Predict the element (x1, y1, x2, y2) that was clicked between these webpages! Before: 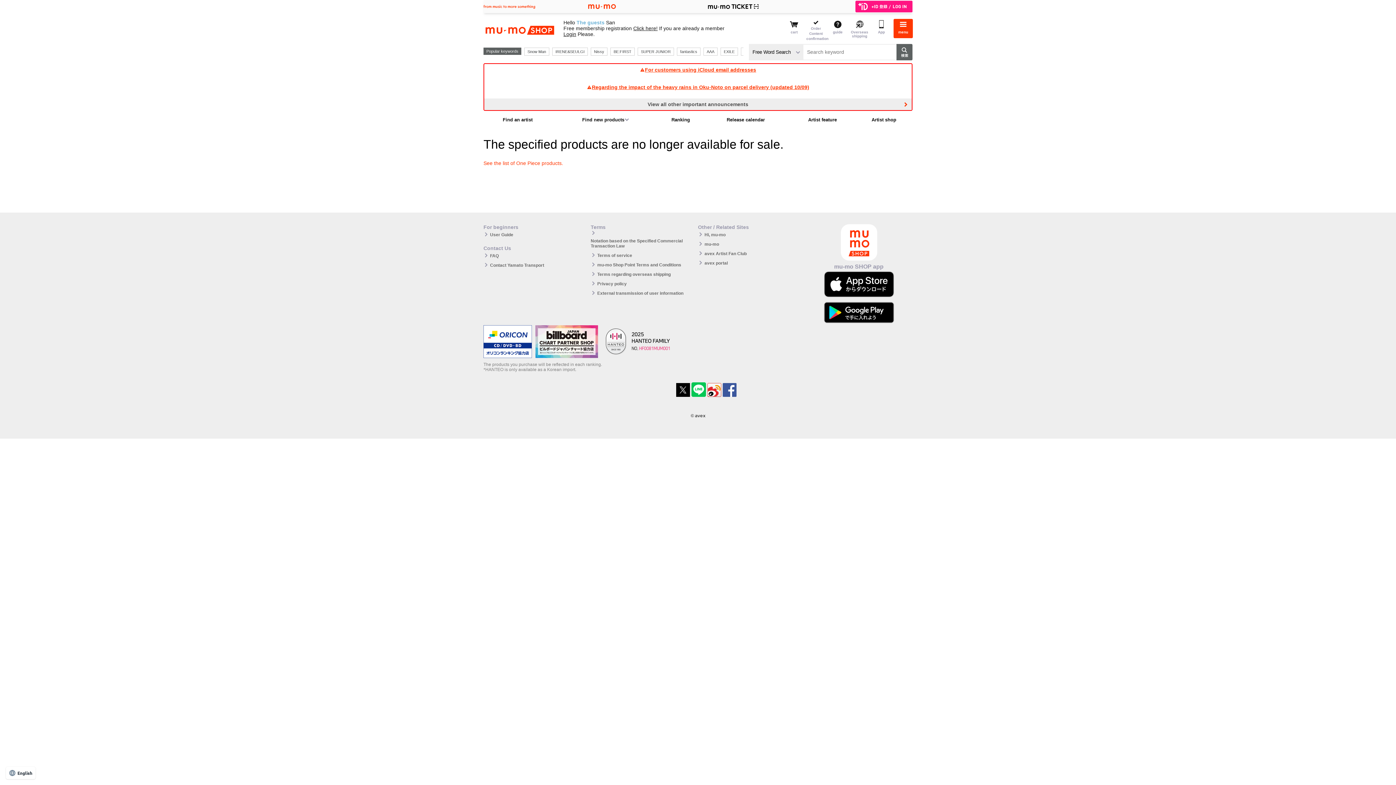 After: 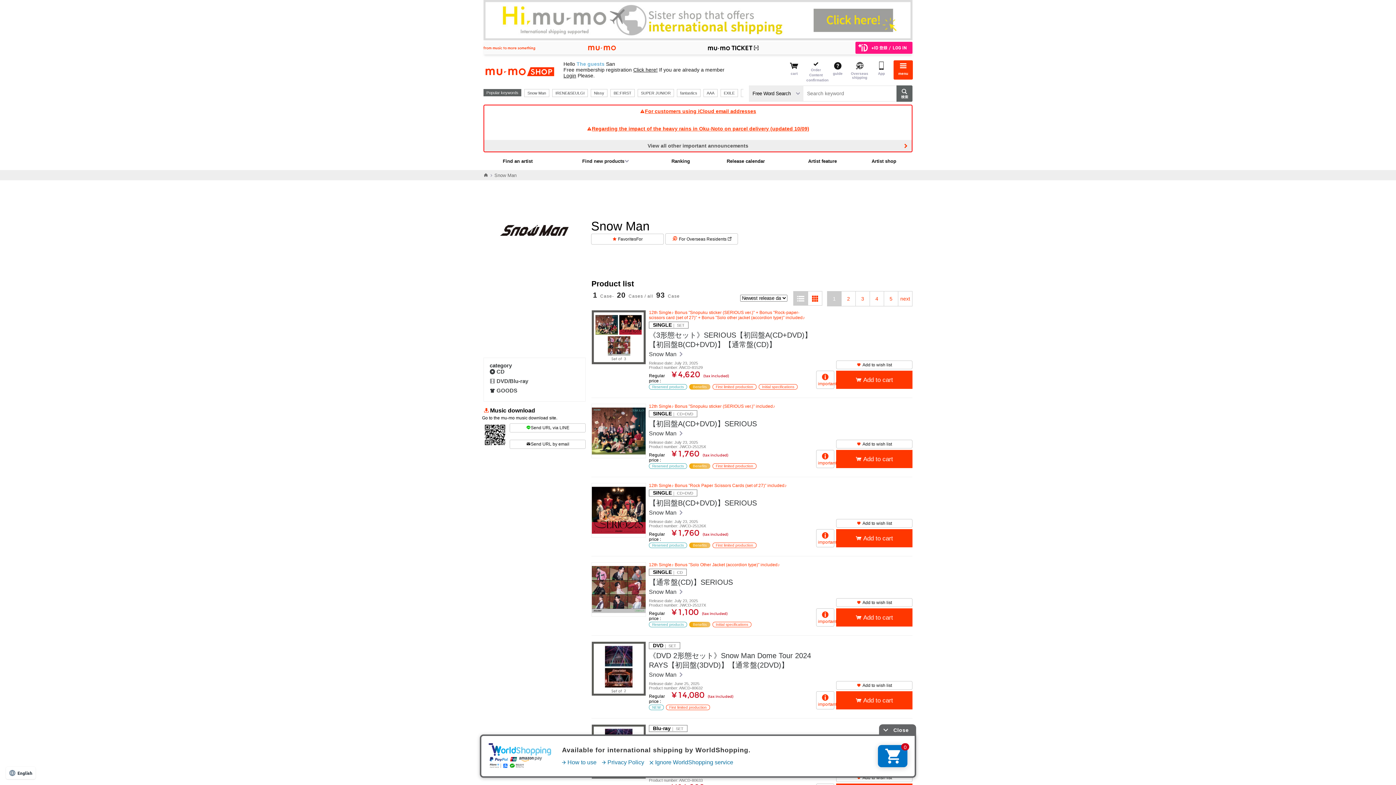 Action: label: Snow Man bbox: (524, 47, 549, 55)